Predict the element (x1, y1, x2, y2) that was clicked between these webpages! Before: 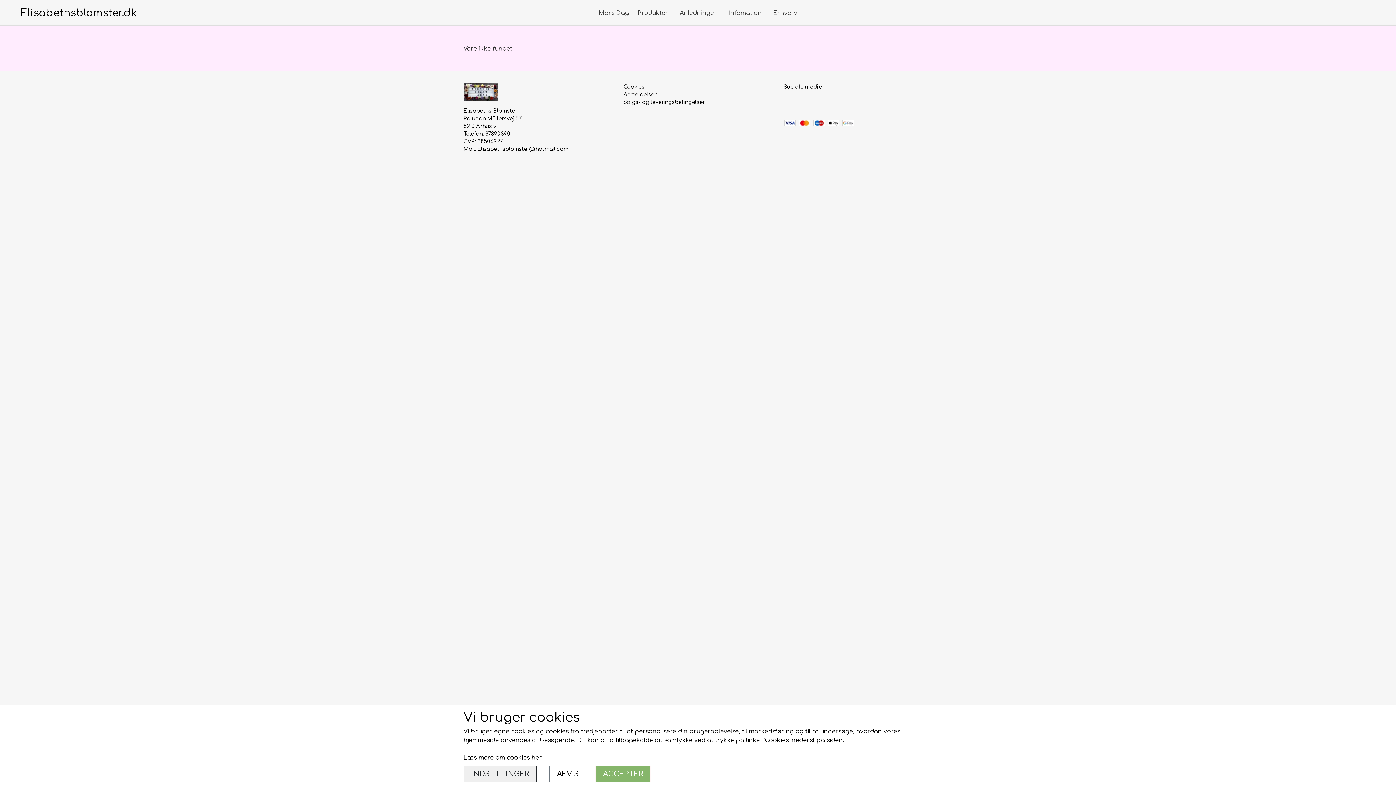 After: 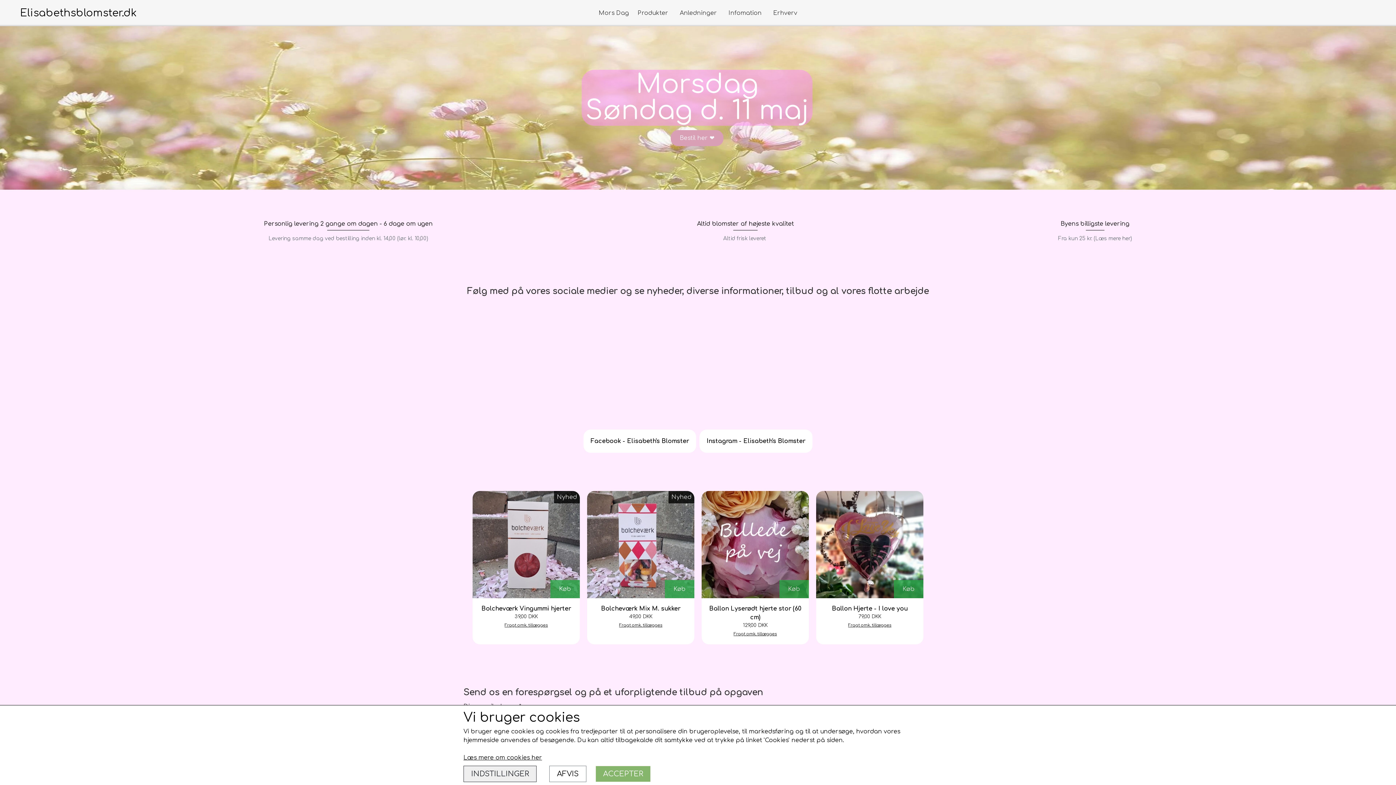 Action: bbox: (20, 7, 136, 18) label: Elisabethsblomster.dk